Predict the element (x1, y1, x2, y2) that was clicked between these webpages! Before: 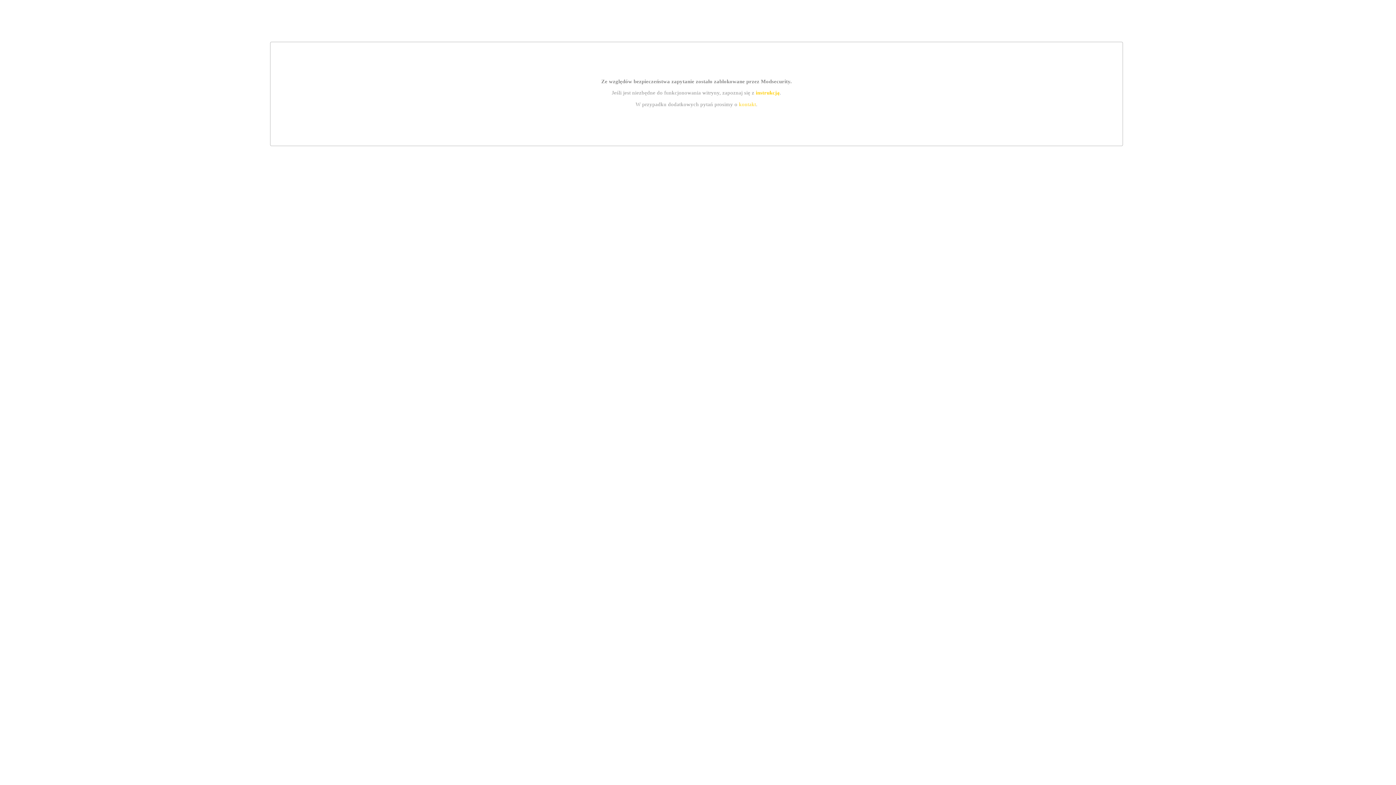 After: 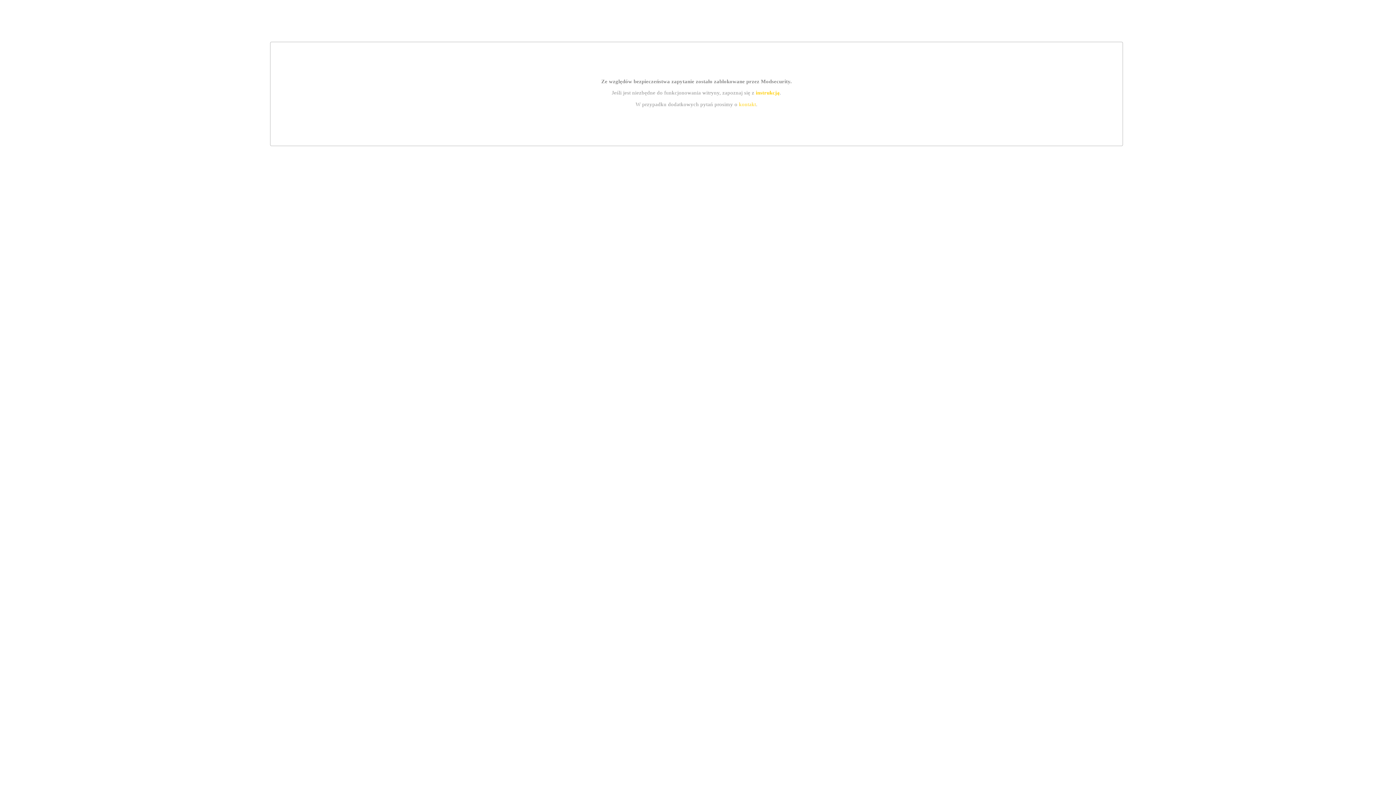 Action: label: kontakt bbox: (739, 101, 756, 107)